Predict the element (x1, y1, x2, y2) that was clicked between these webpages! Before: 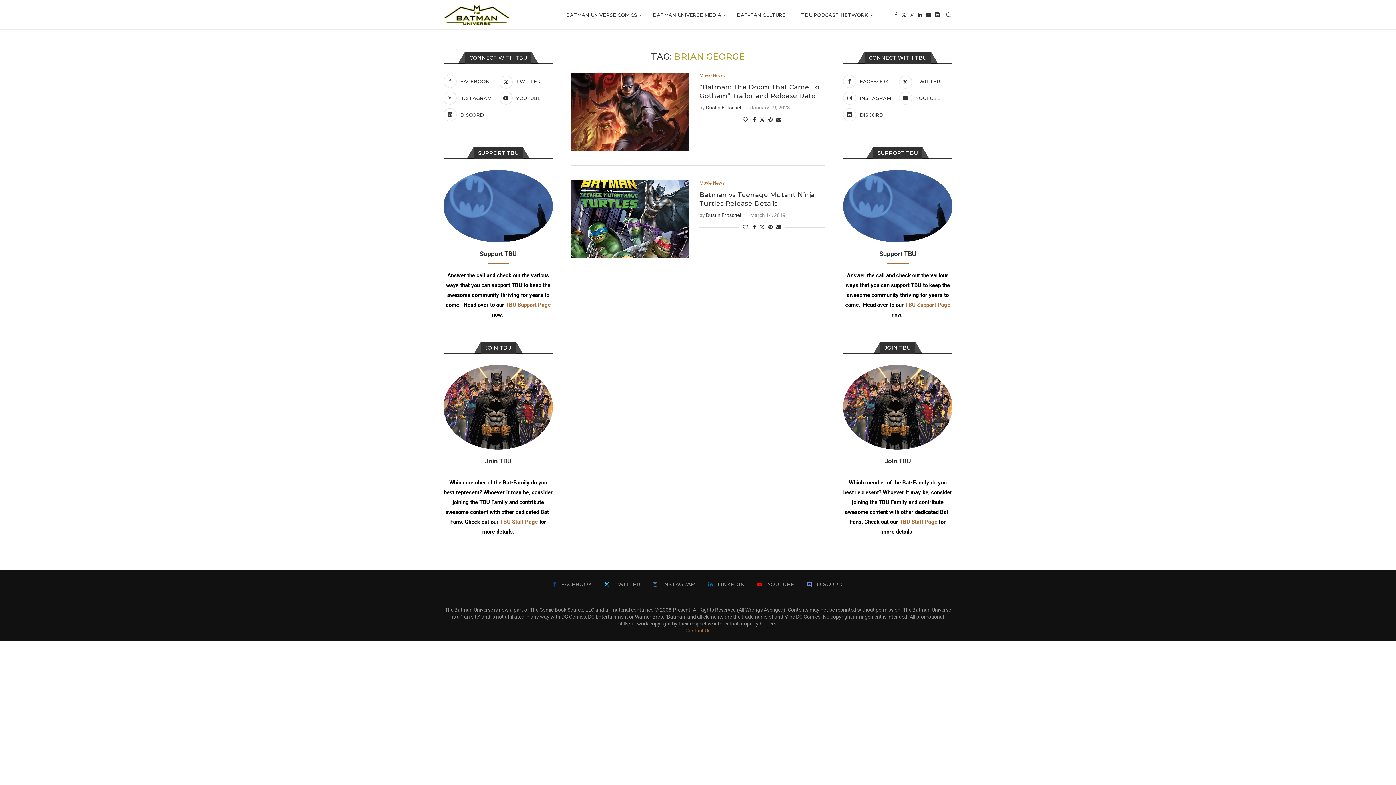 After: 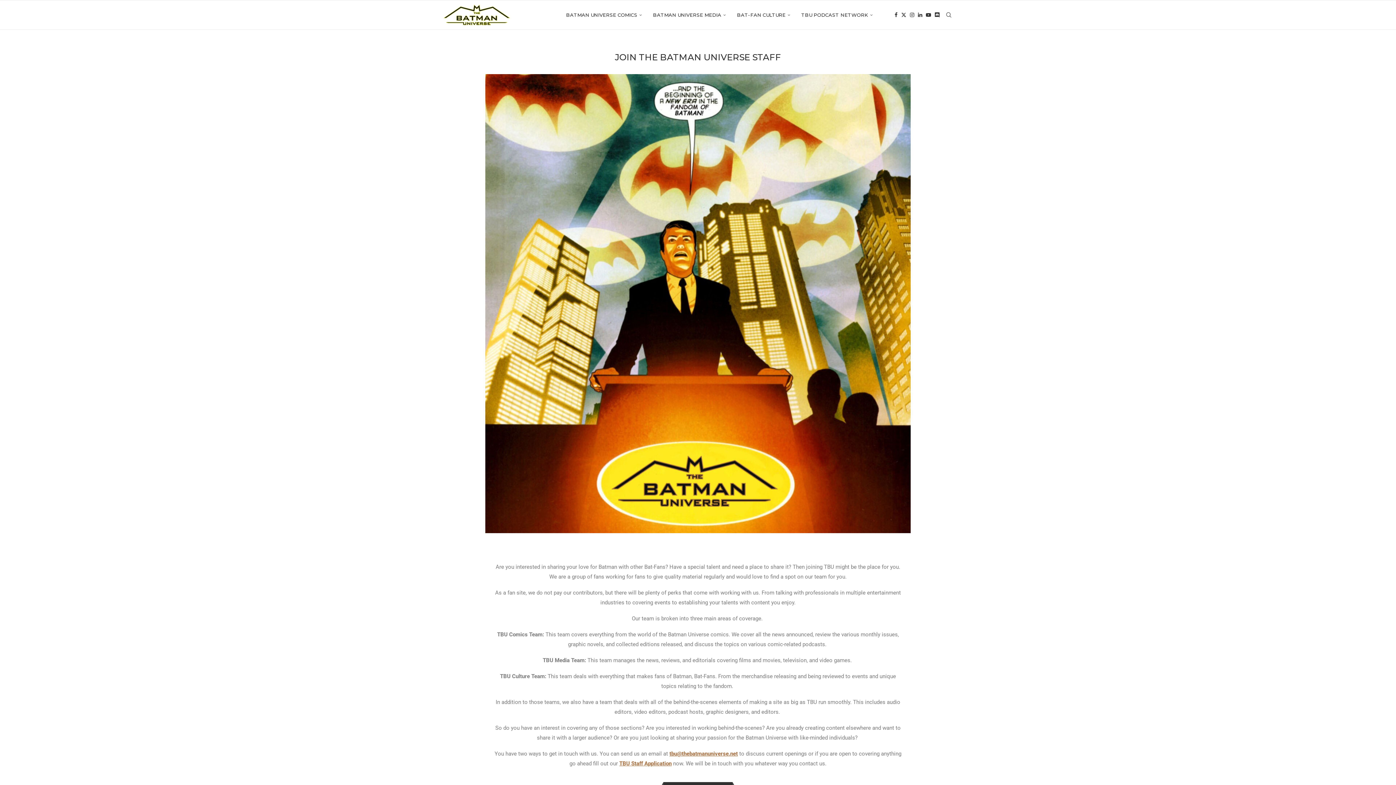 Action: bbox: (843, 365, 952, 371)